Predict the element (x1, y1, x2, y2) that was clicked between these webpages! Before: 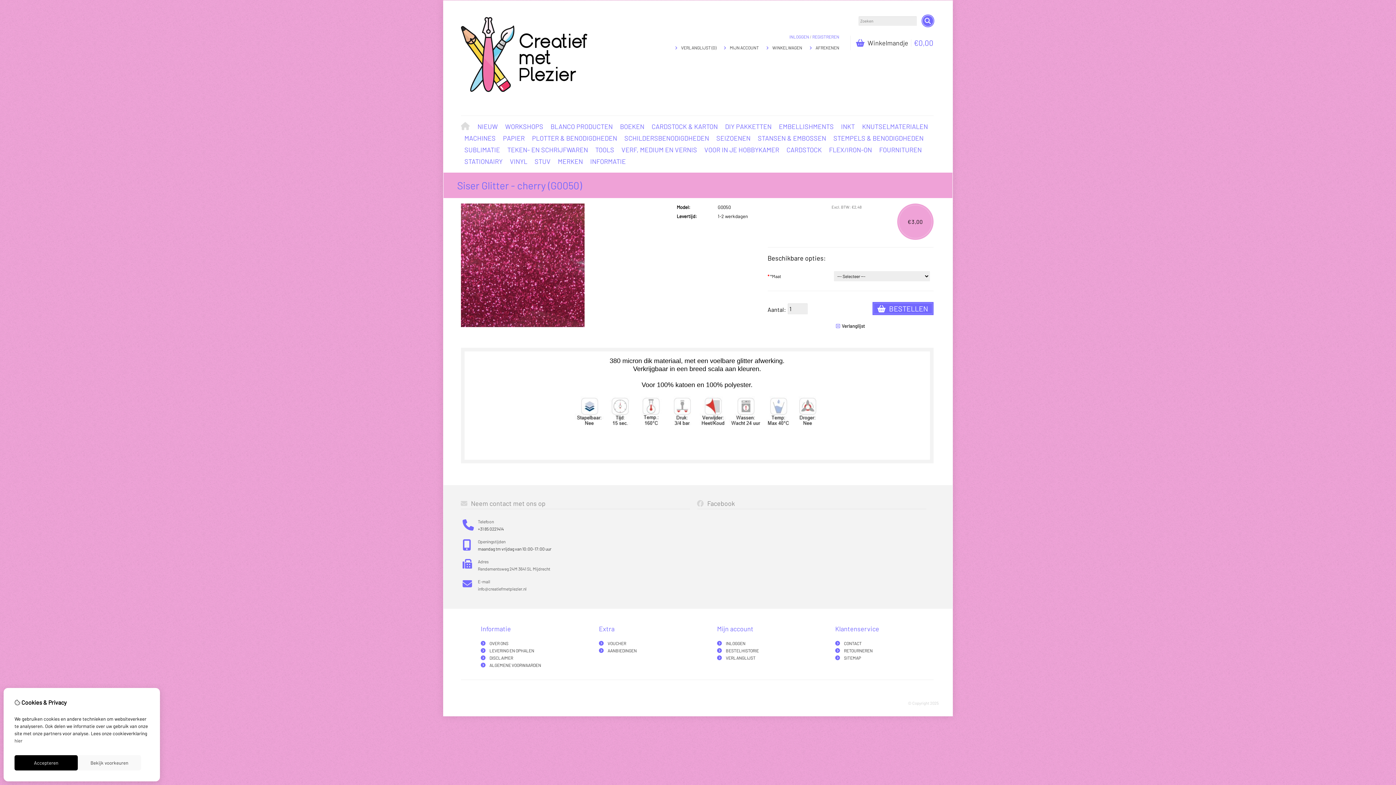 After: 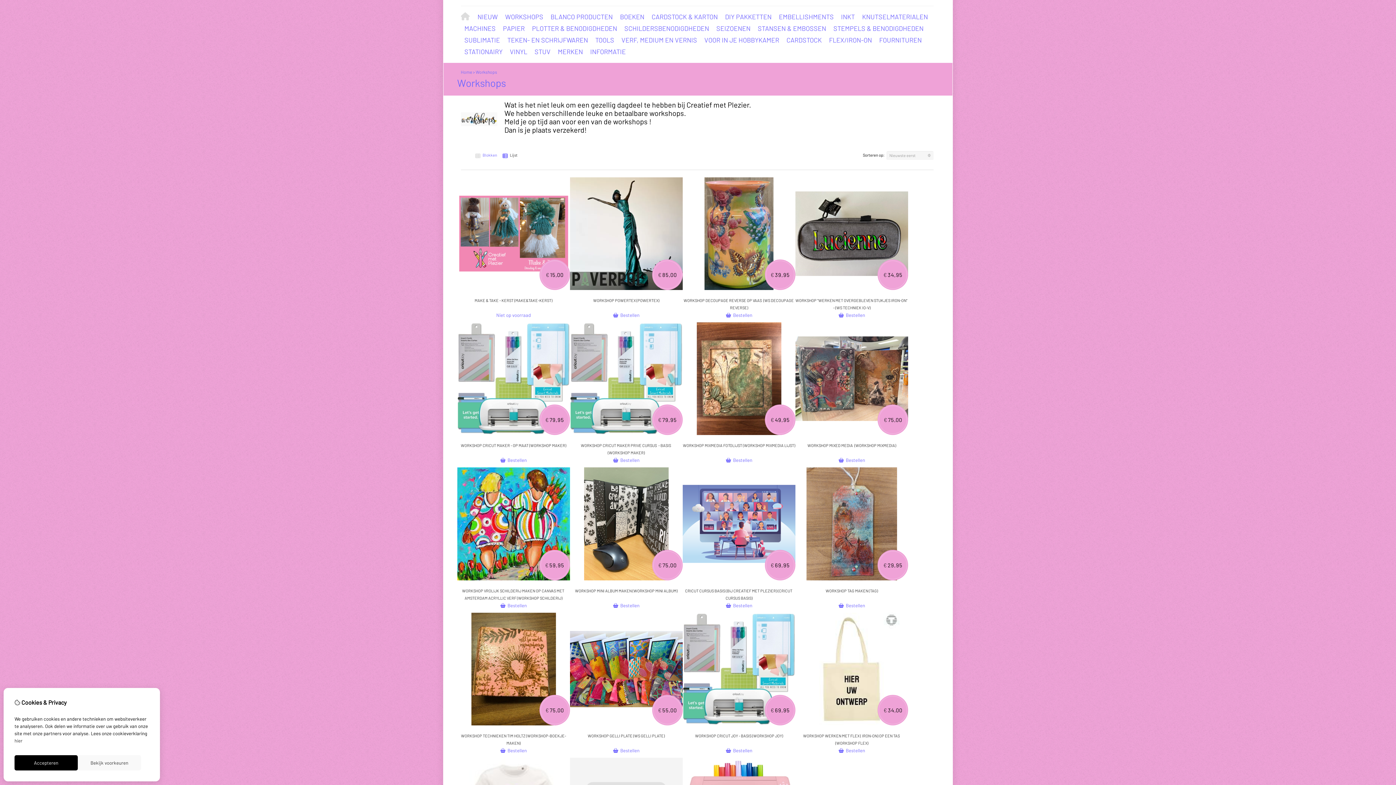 Action: bbox: (501, 120, 547, 132) label: WORKSHOPS